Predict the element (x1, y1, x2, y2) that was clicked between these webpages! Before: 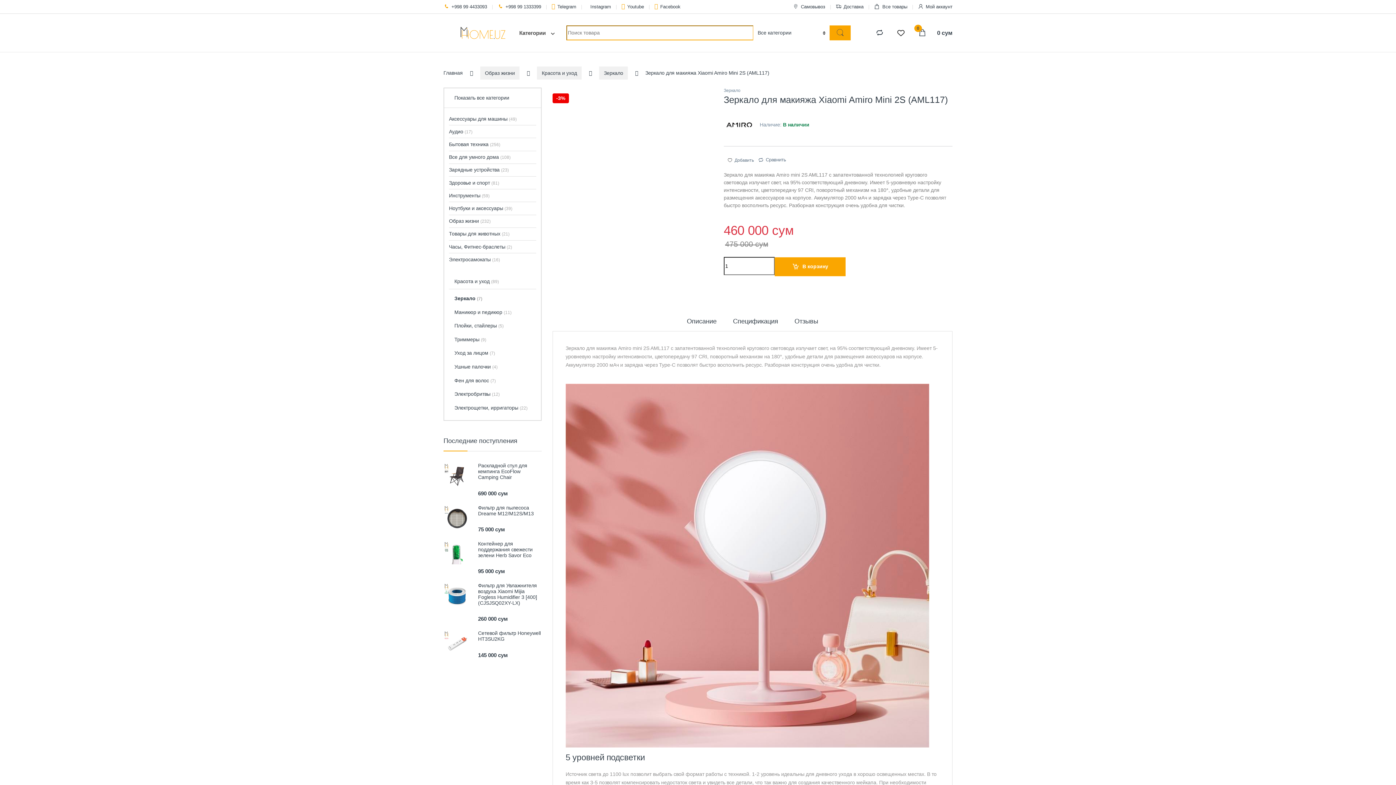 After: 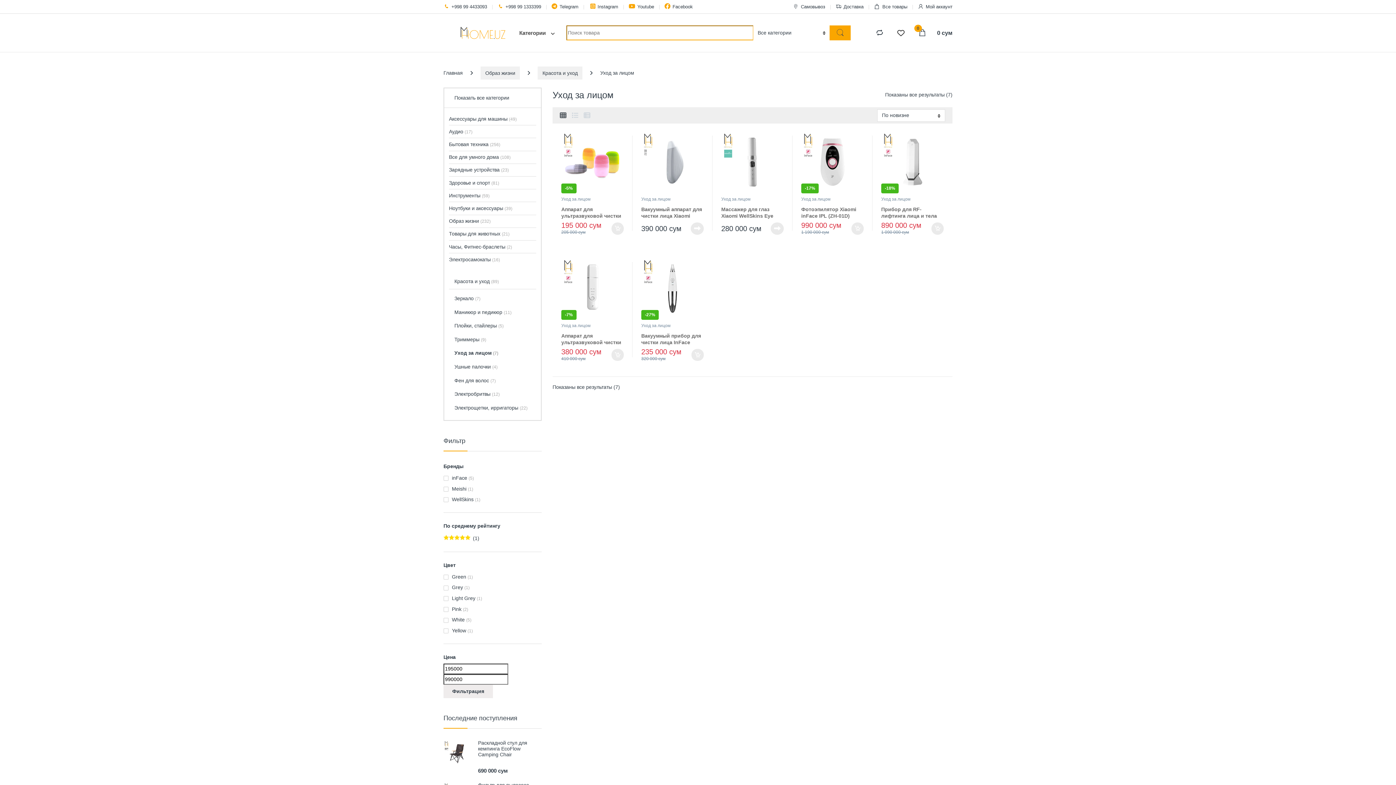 Action: bbox: (449, 347, 536, 360) label: Уход за лицом
(7)